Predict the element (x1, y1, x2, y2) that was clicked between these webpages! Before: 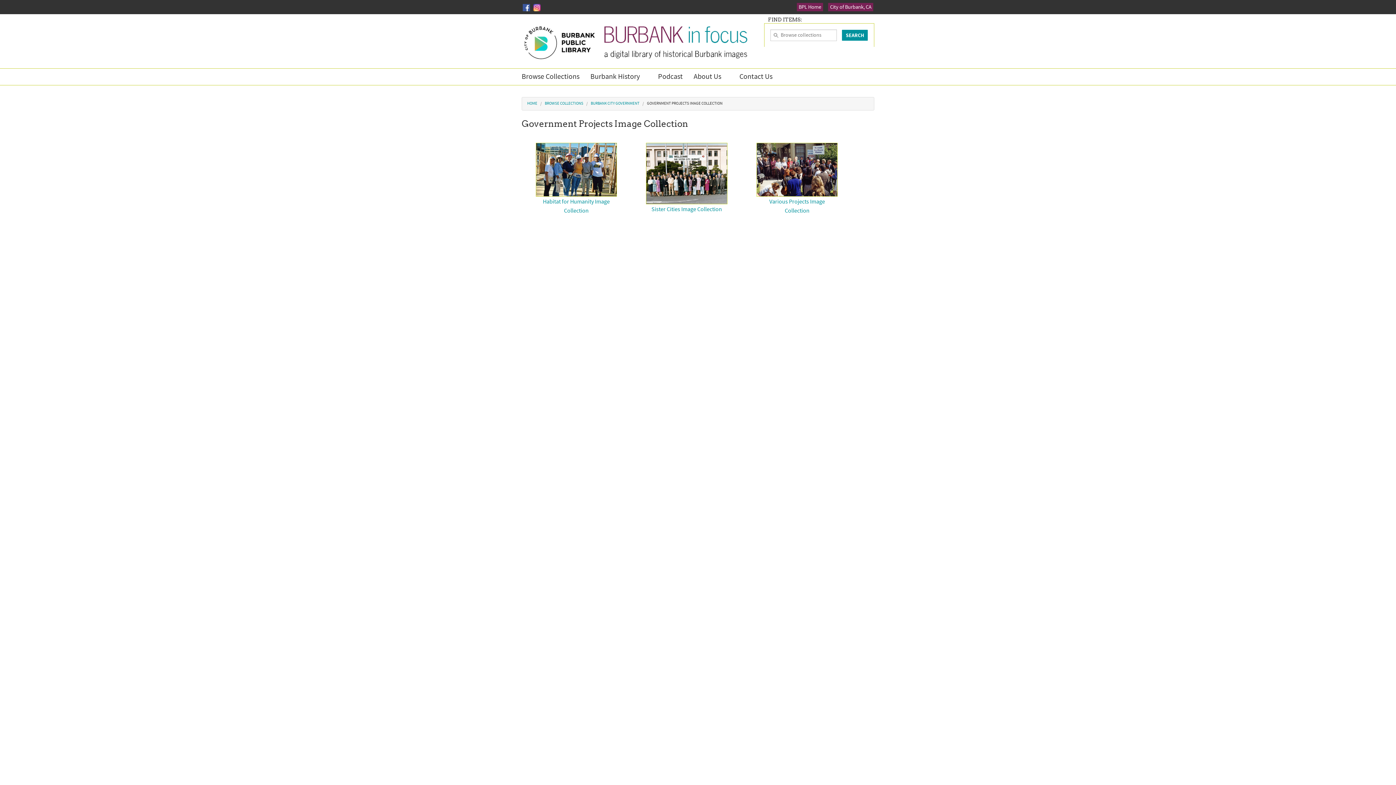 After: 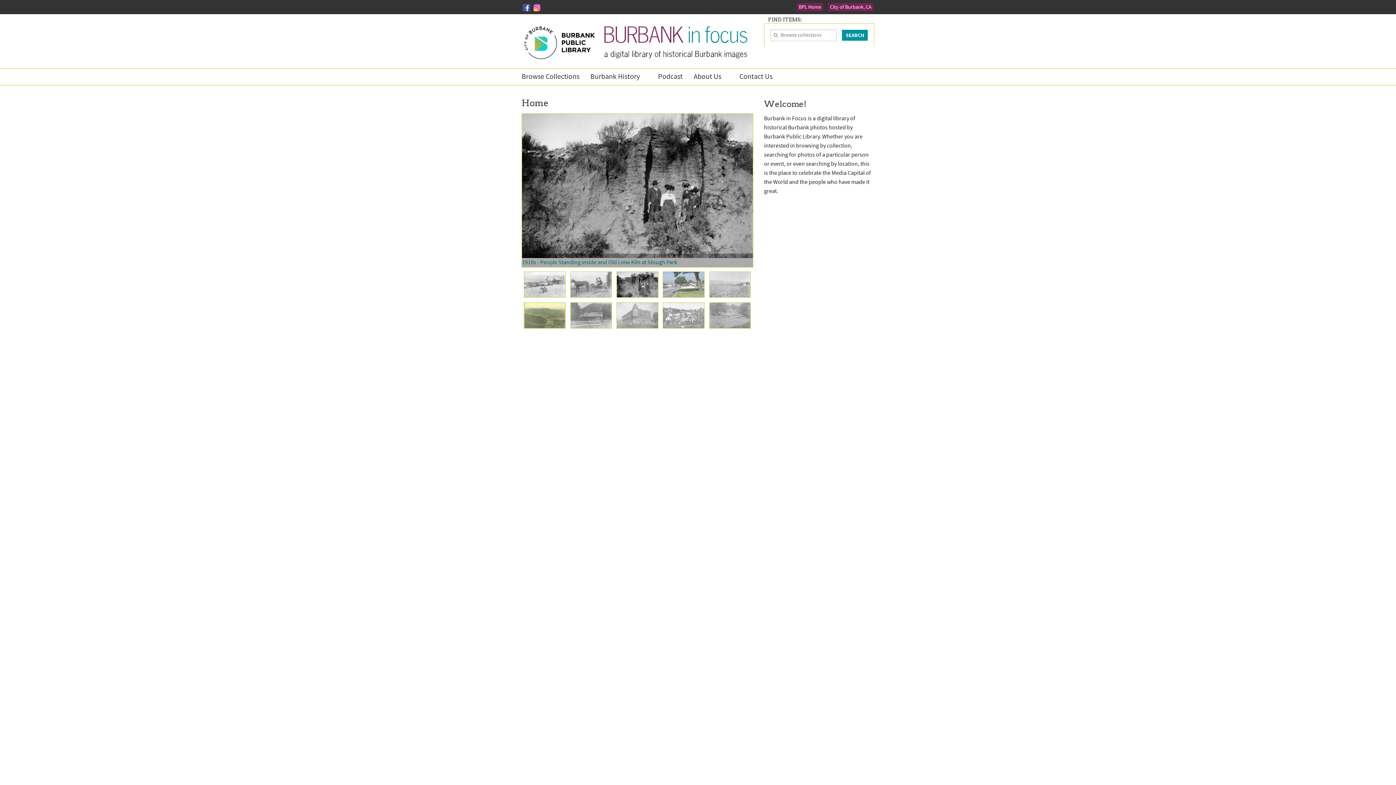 Action: bbox: (527, 101, 537, 106) label: HOME